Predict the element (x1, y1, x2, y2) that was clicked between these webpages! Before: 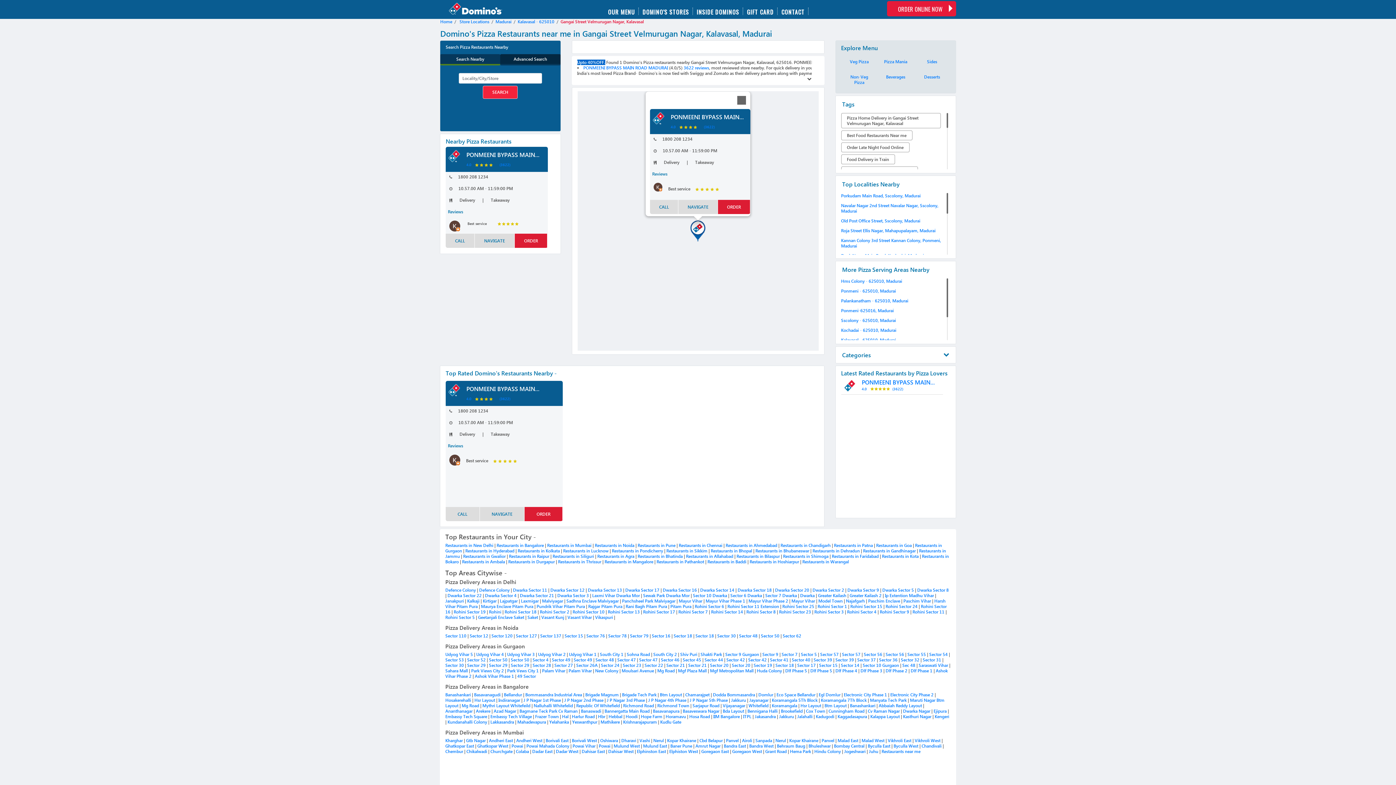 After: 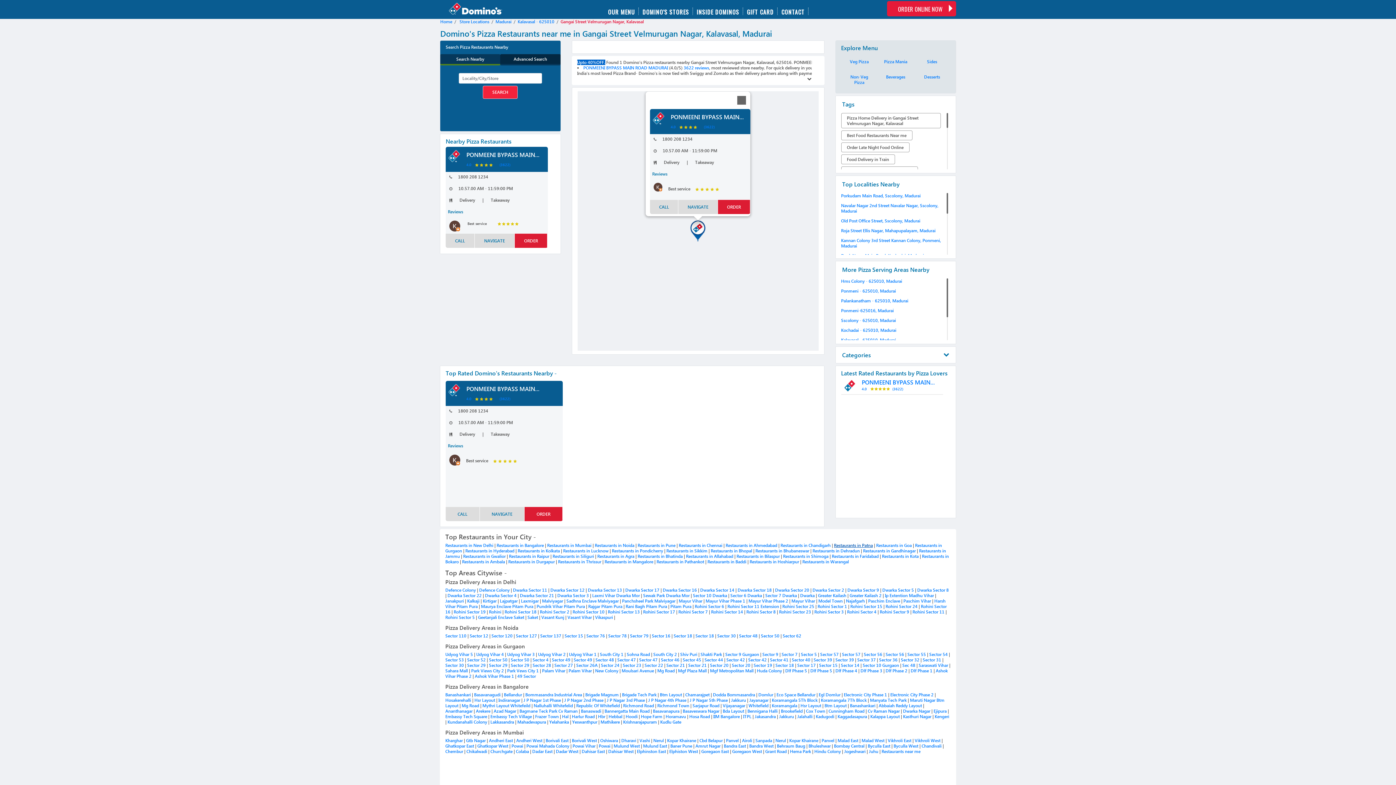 Action: label: Restaurants in Patna bbox: (834, 542, 873, 548)